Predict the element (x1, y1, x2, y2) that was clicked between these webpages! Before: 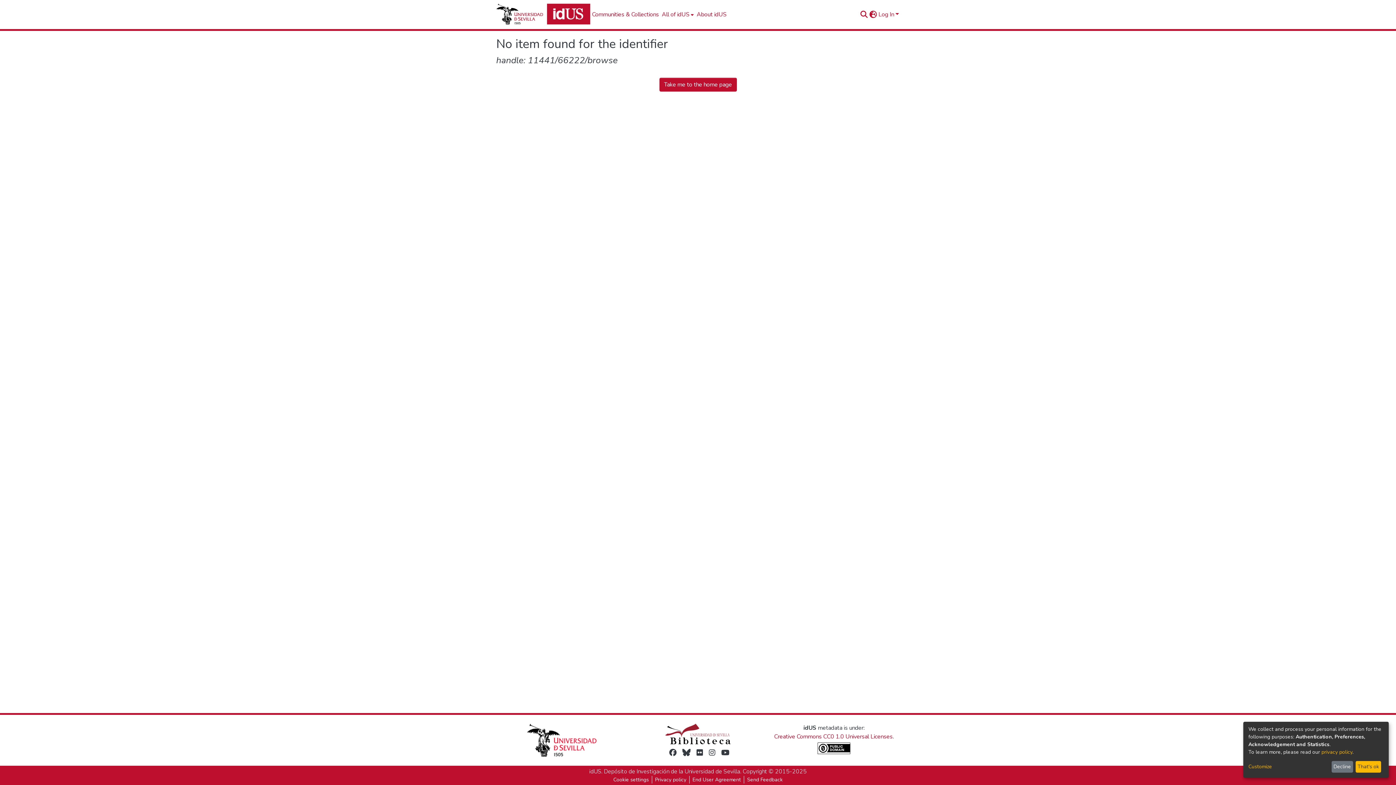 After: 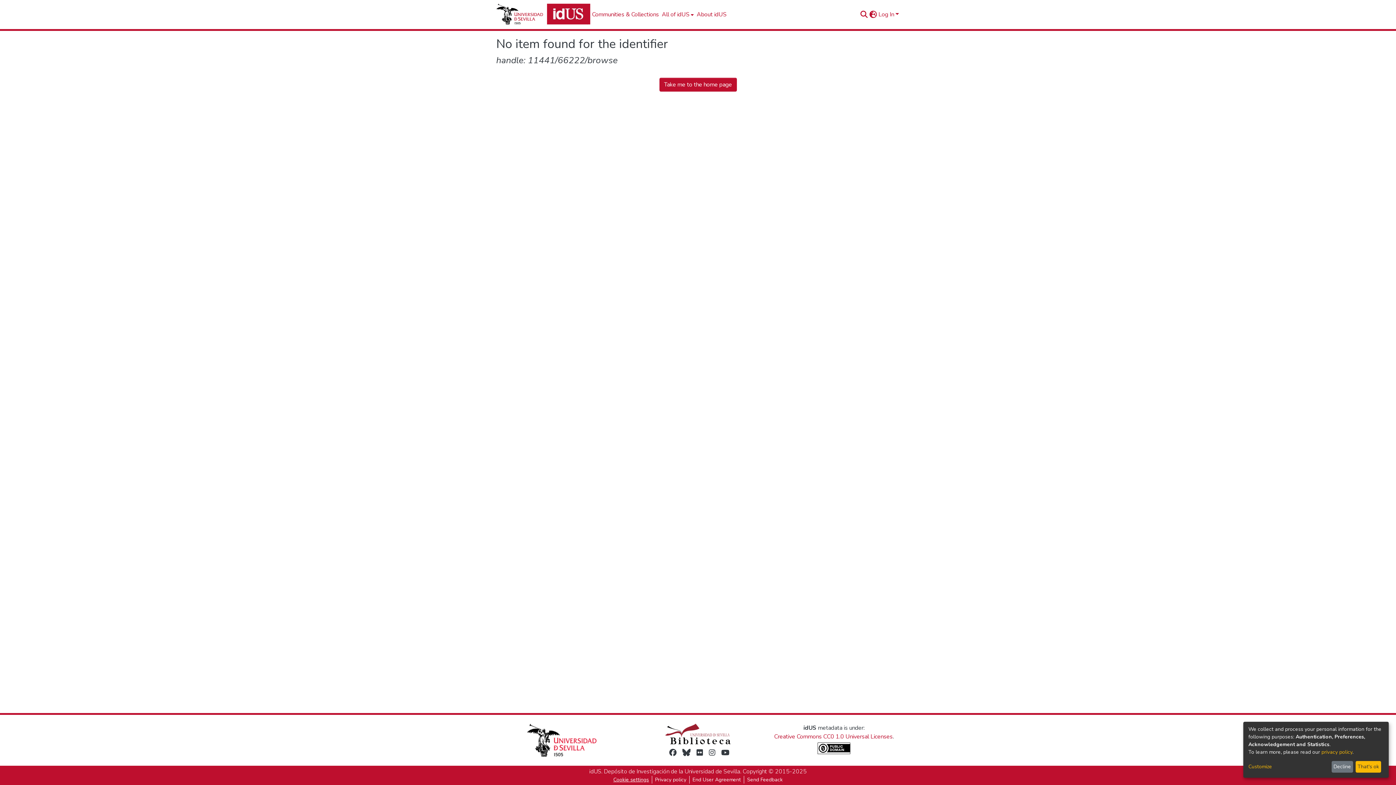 Action: bbox: (610, 776, 652, 784) label: Cookie settings